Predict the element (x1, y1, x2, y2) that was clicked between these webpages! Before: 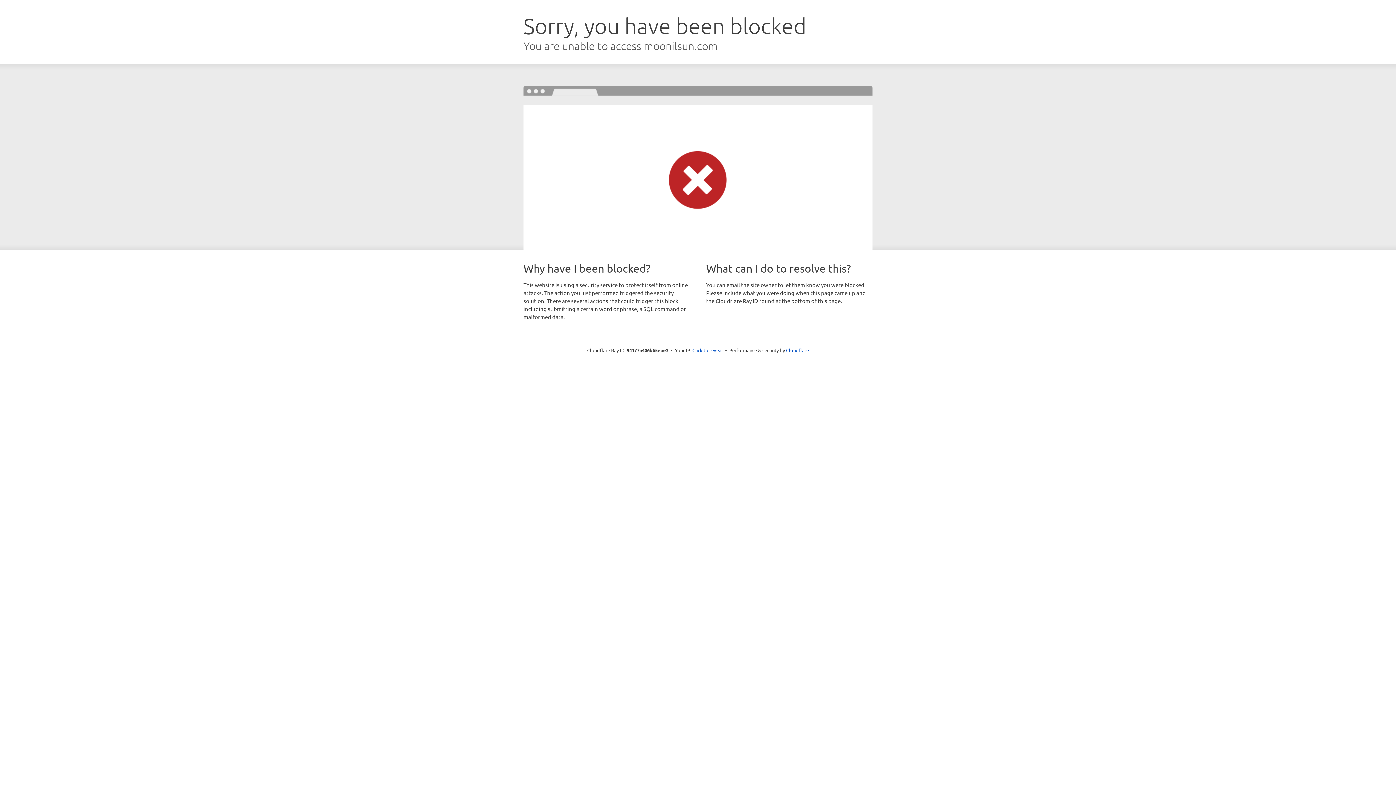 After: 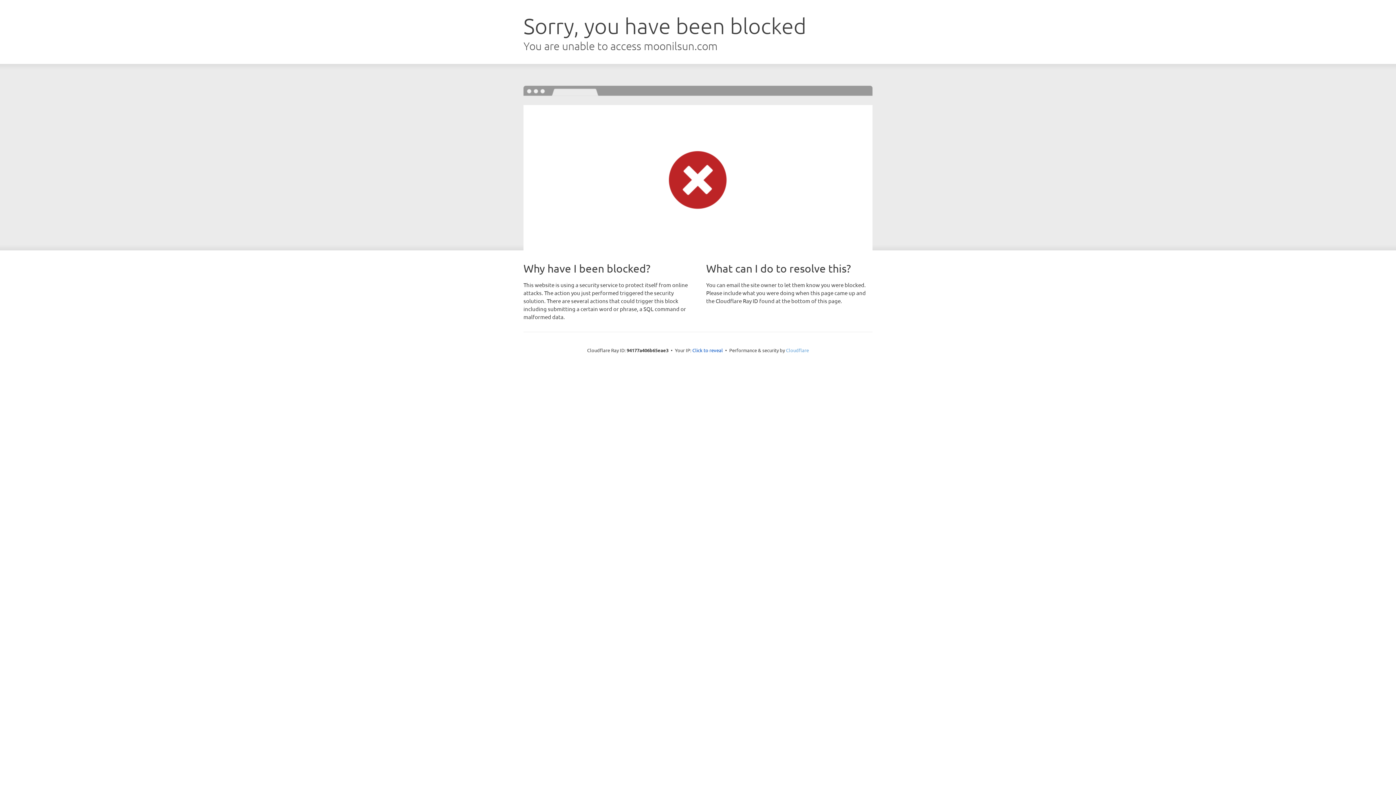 Action: label: Cloudflare bbox: (786, 347, 809, 353)